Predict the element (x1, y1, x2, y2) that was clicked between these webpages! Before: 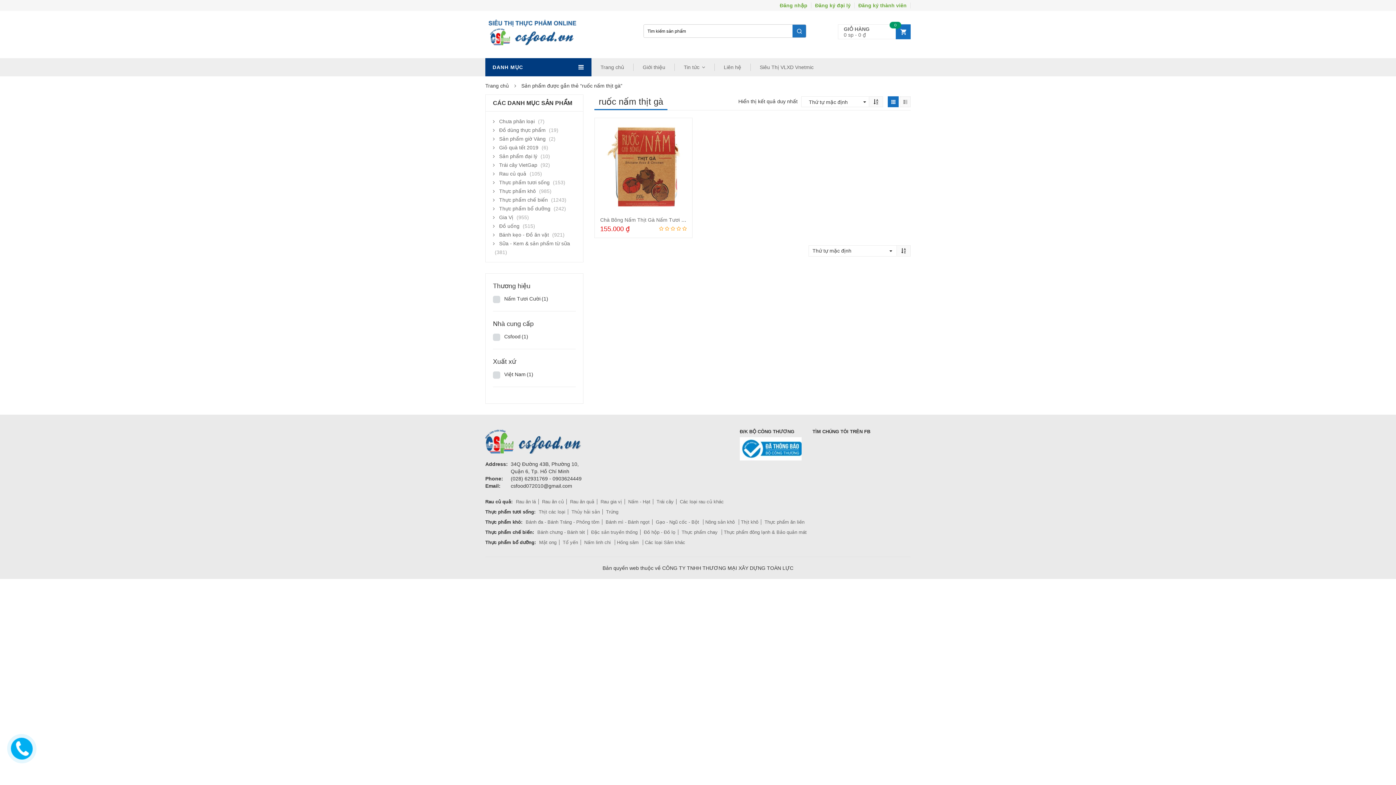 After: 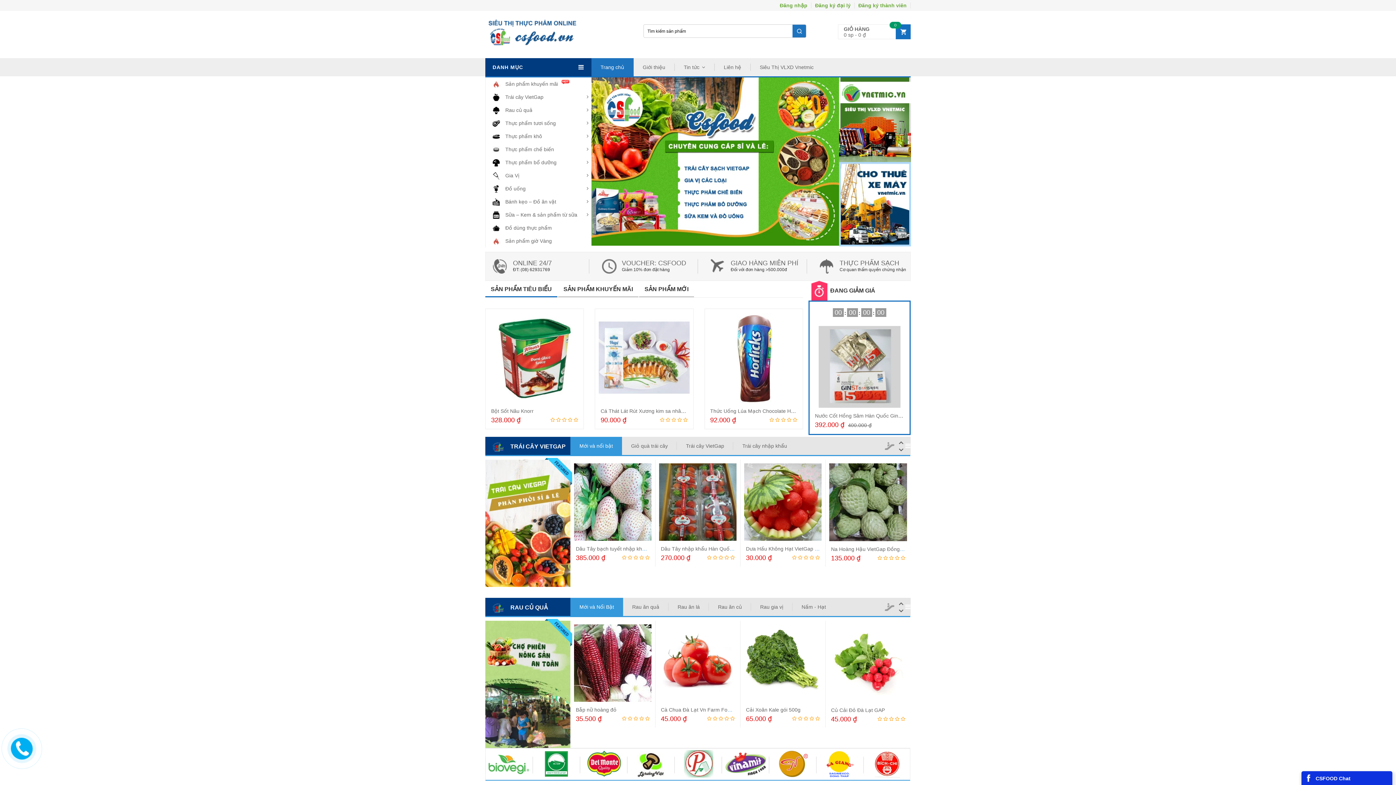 Action: label: Trang chủ bbox: (591, 63, 633, 70)